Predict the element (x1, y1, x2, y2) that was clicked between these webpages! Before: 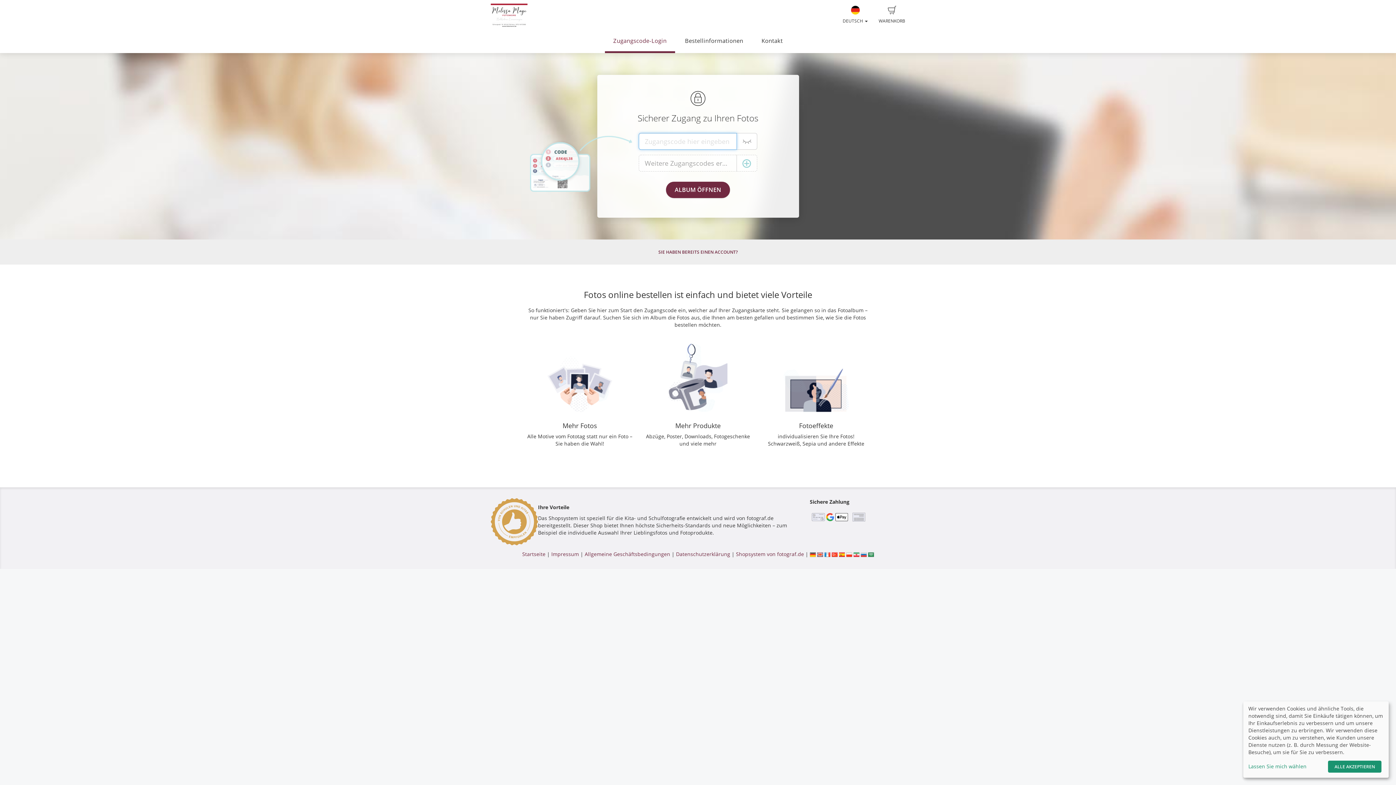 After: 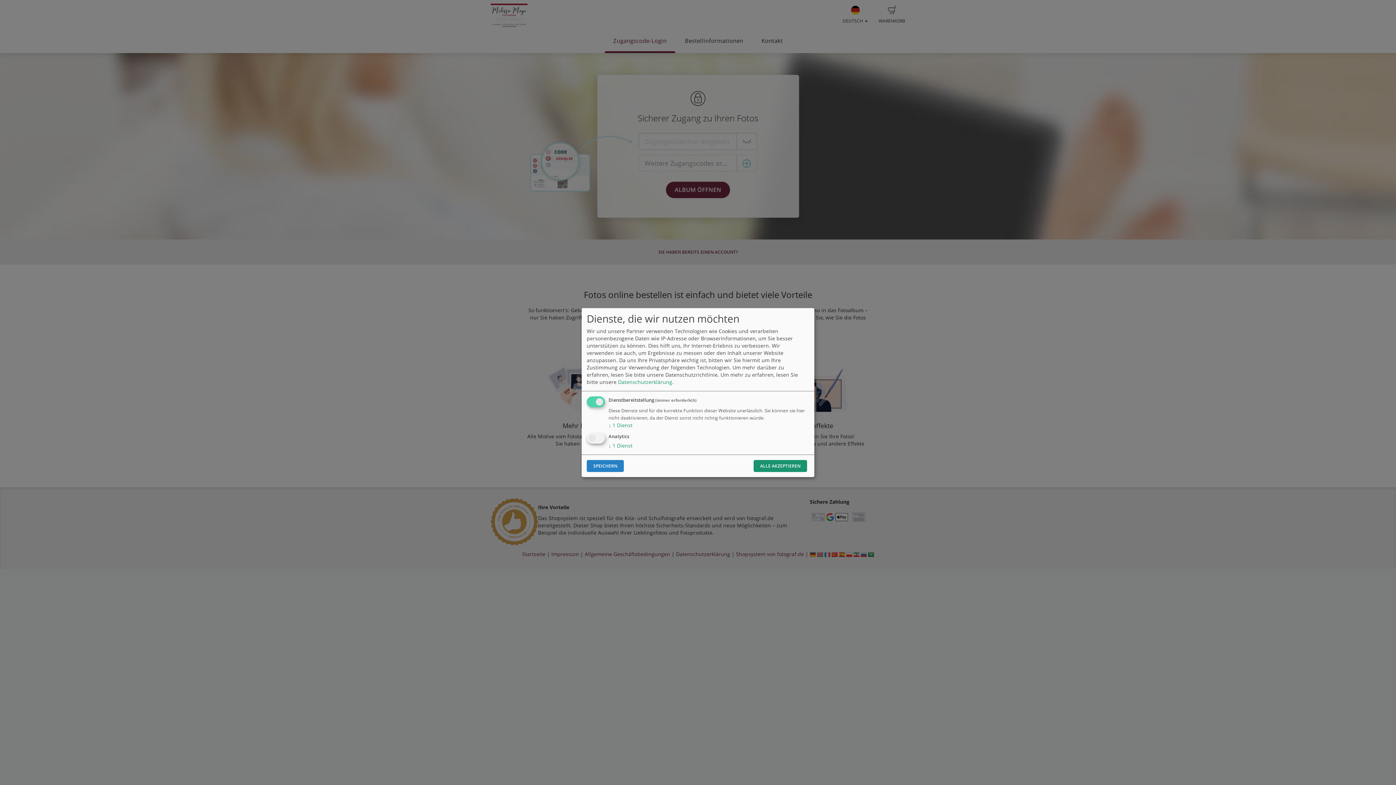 Action: label: Lassen Sie mich wählen bbox: (1248, 763, 1325, 770)